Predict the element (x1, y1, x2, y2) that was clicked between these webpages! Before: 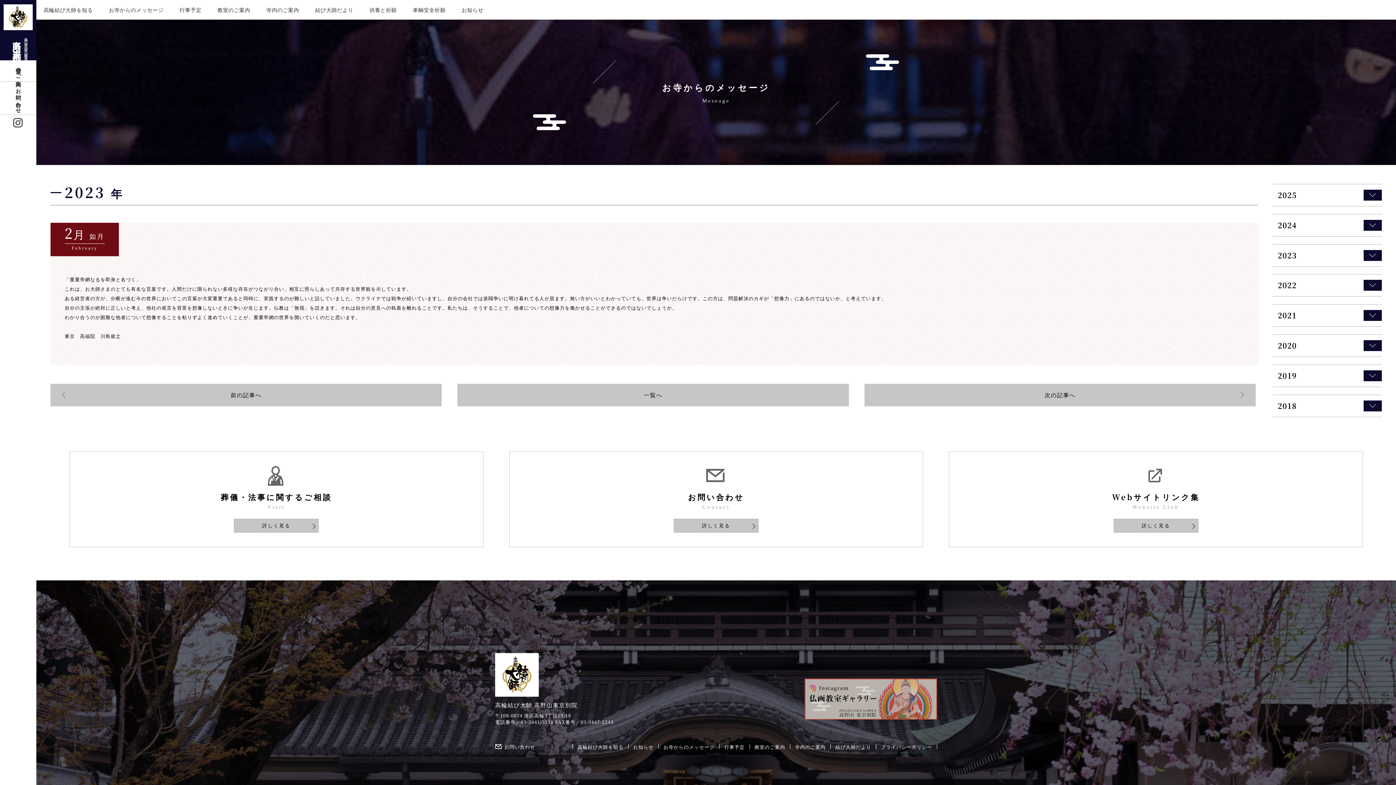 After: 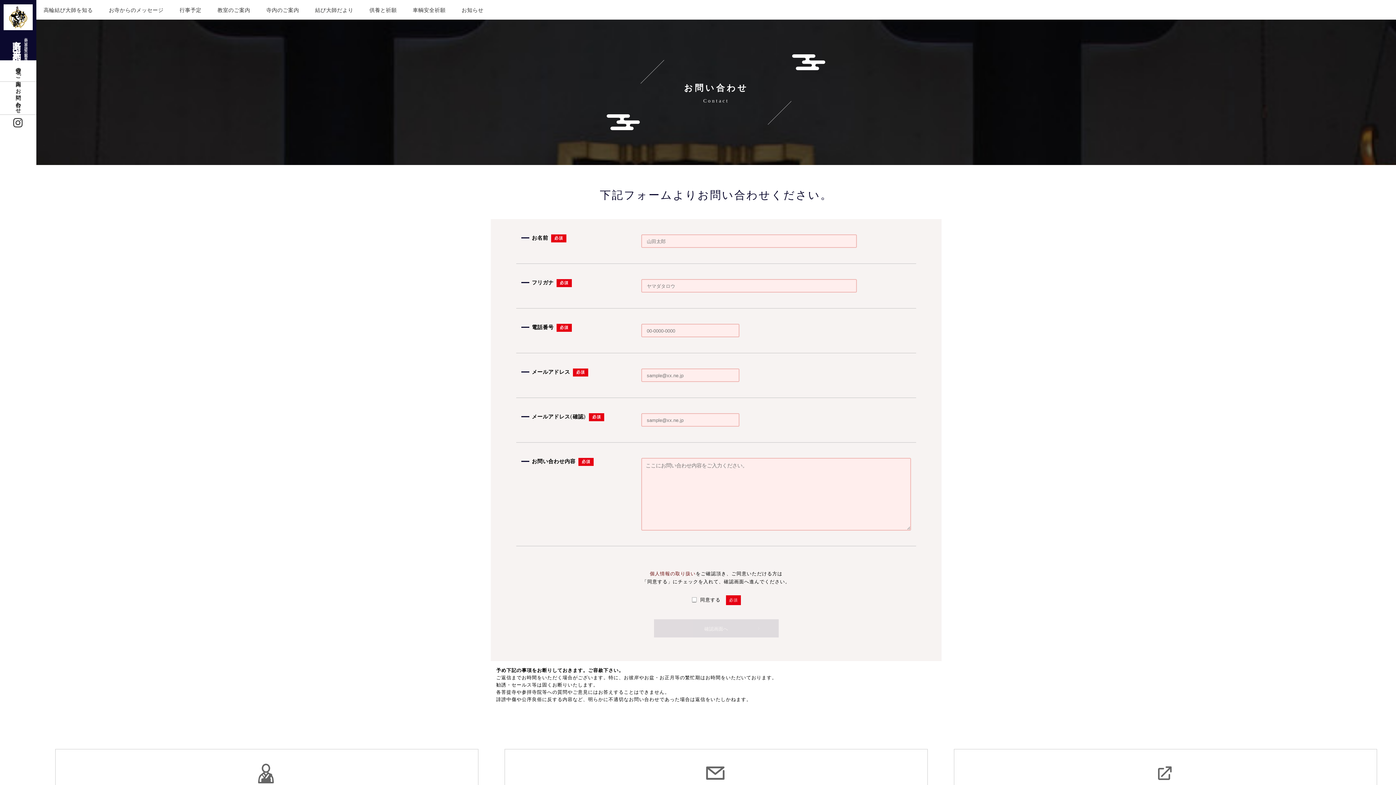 Action: label: お問い合わせ bbox: (495, 743, 535, 750)